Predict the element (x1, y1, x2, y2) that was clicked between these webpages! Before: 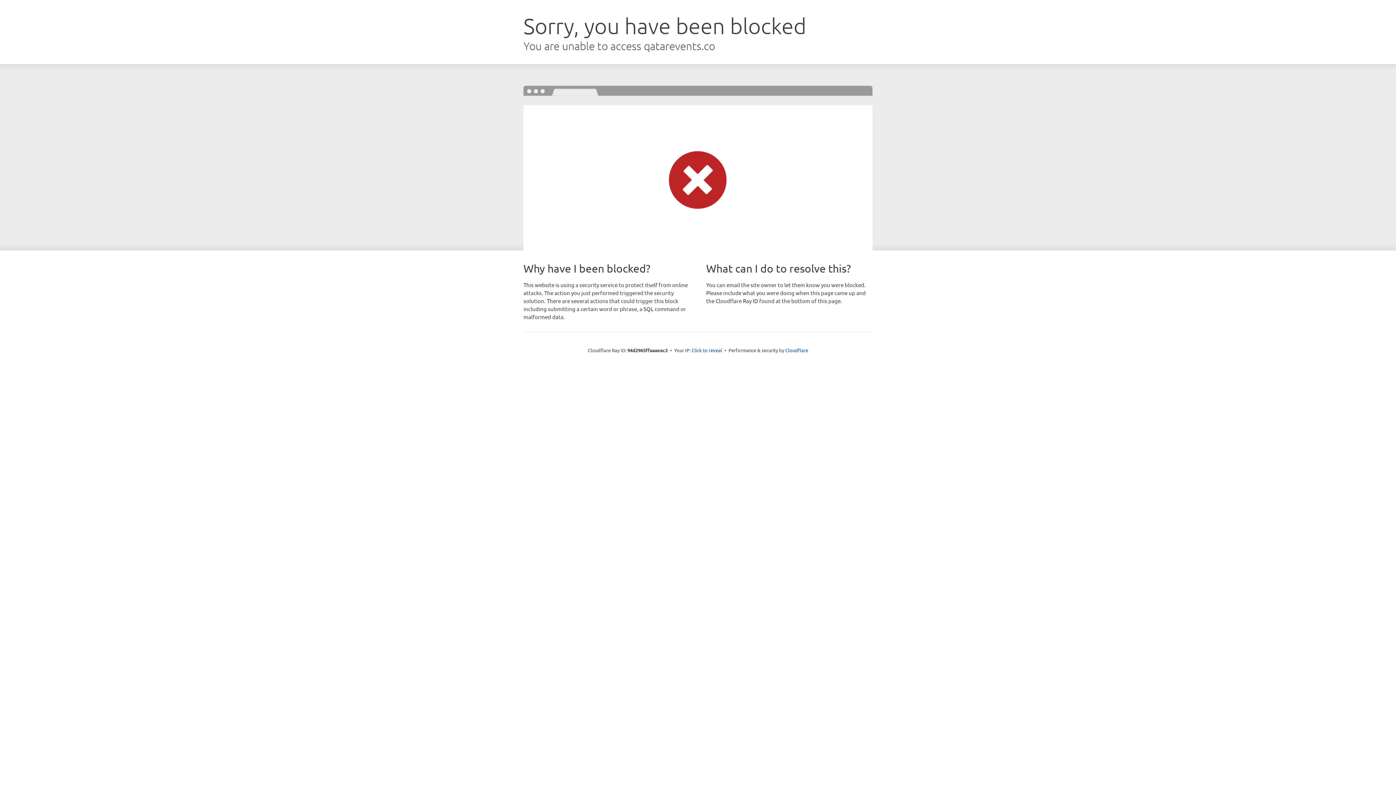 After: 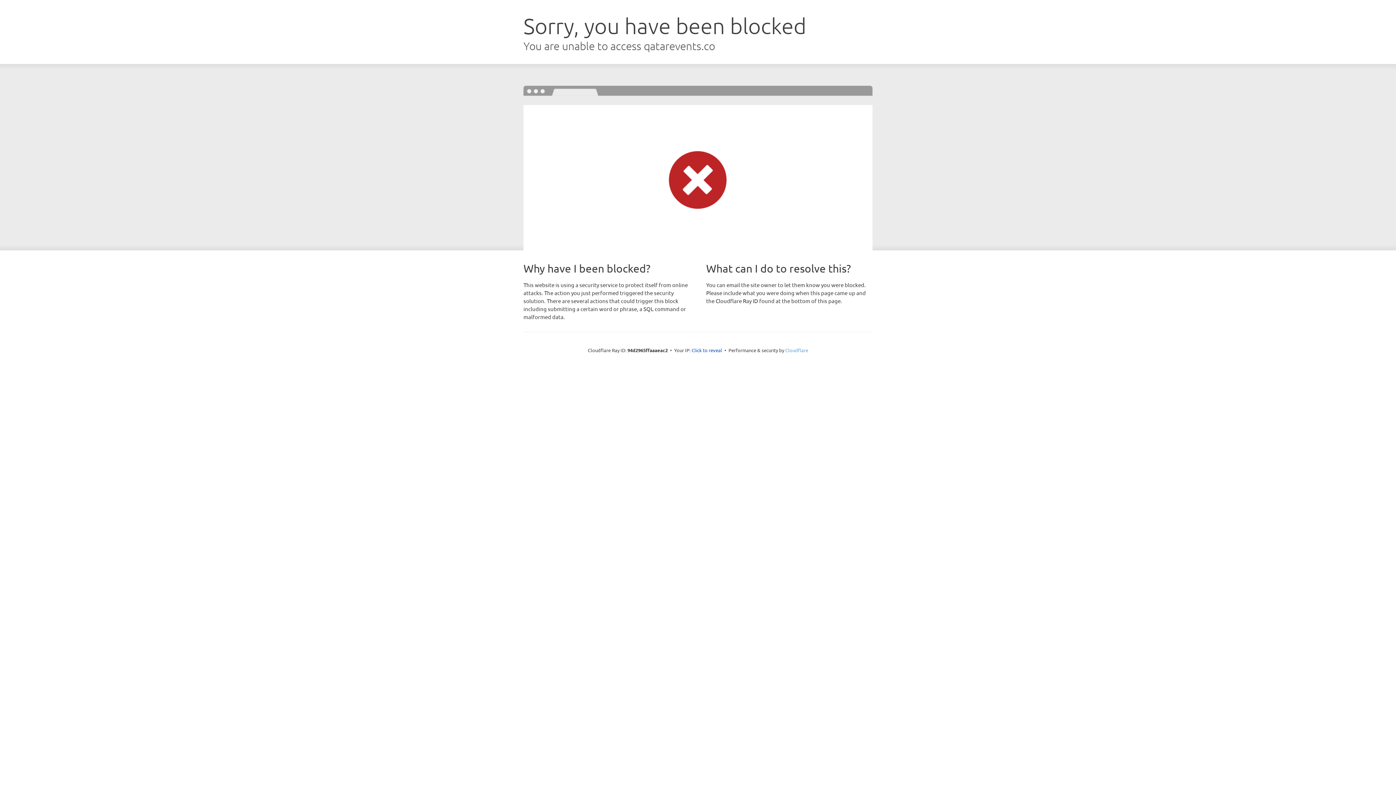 Action: label: Cloudflare bbox: (785, 347, 808, 353)